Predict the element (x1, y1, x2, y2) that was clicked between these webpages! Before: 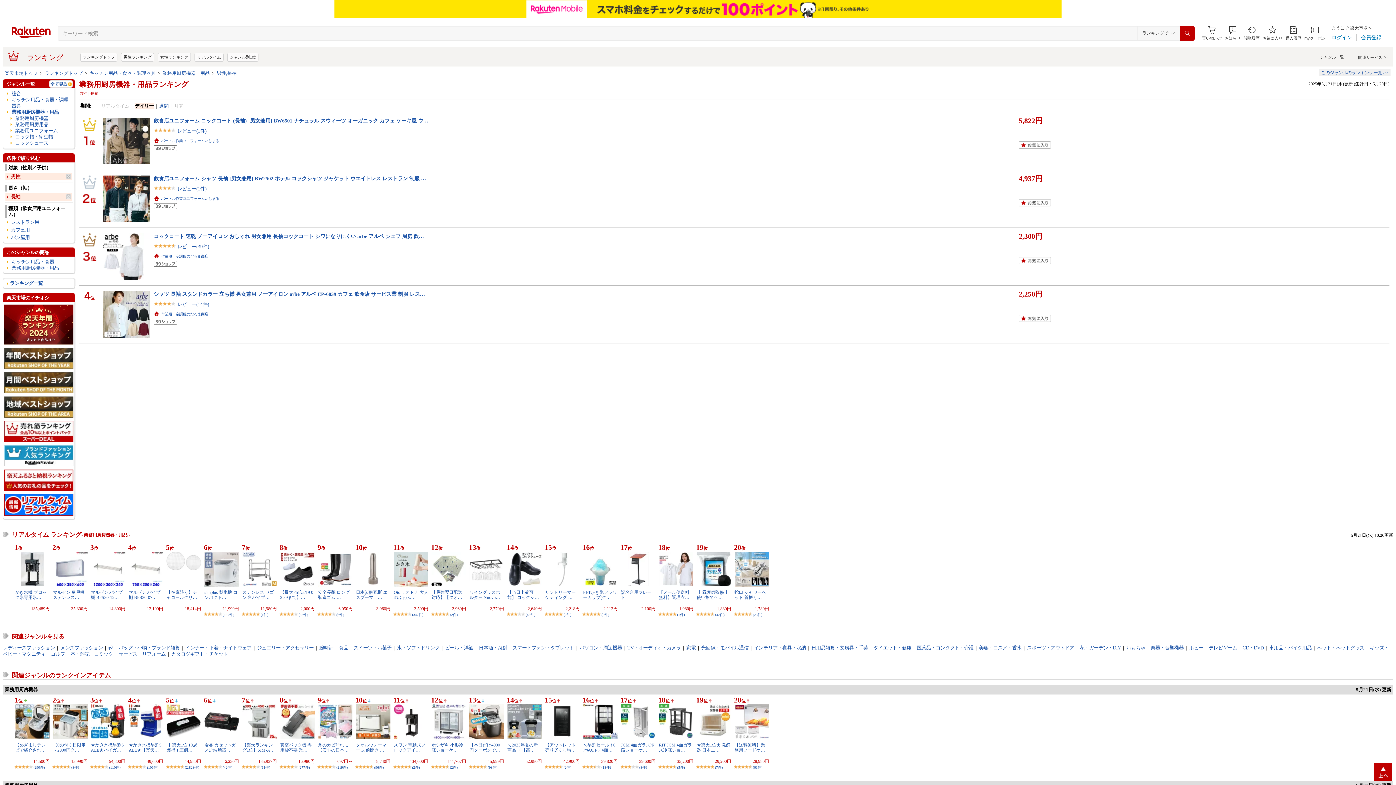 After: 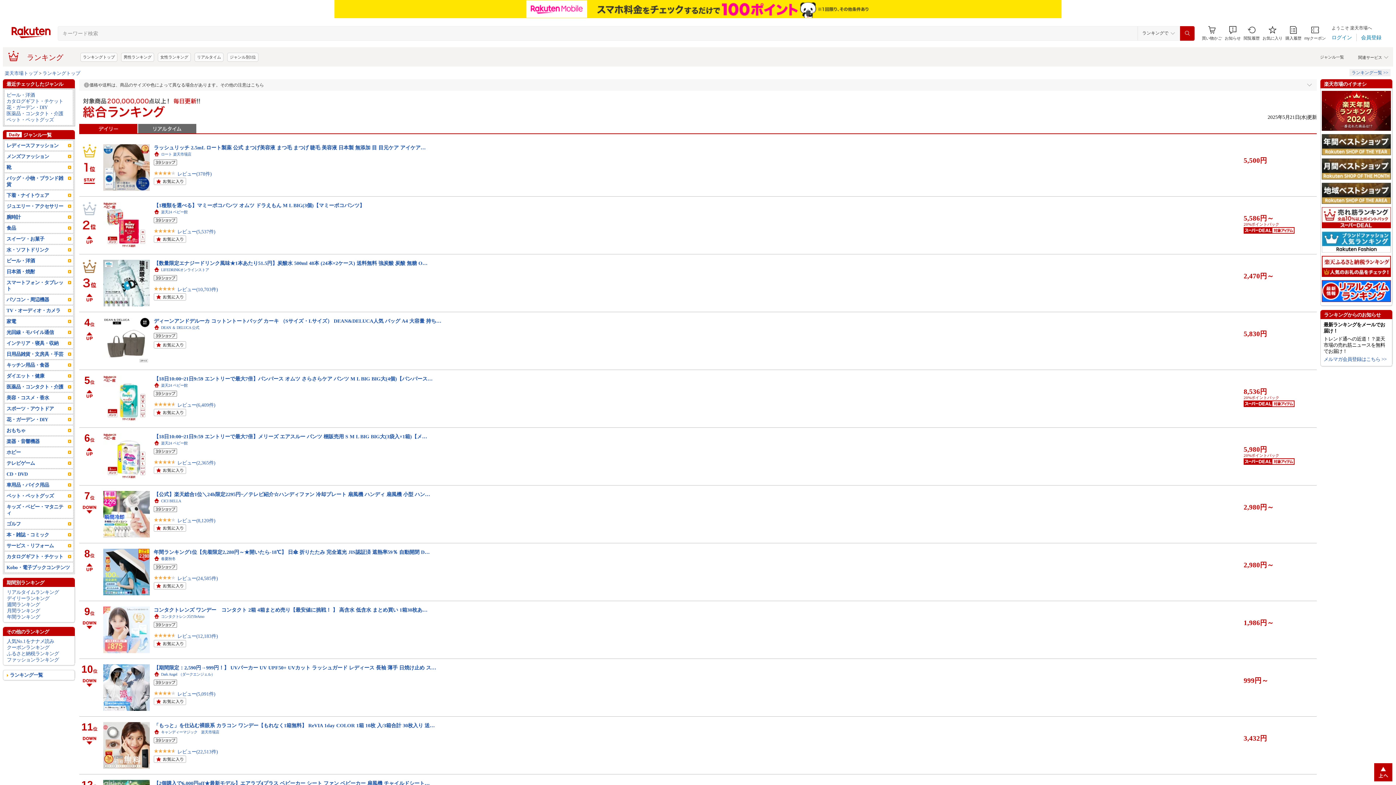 Action: label: ランキングトップ bbox: (80, 34, 117, 43)